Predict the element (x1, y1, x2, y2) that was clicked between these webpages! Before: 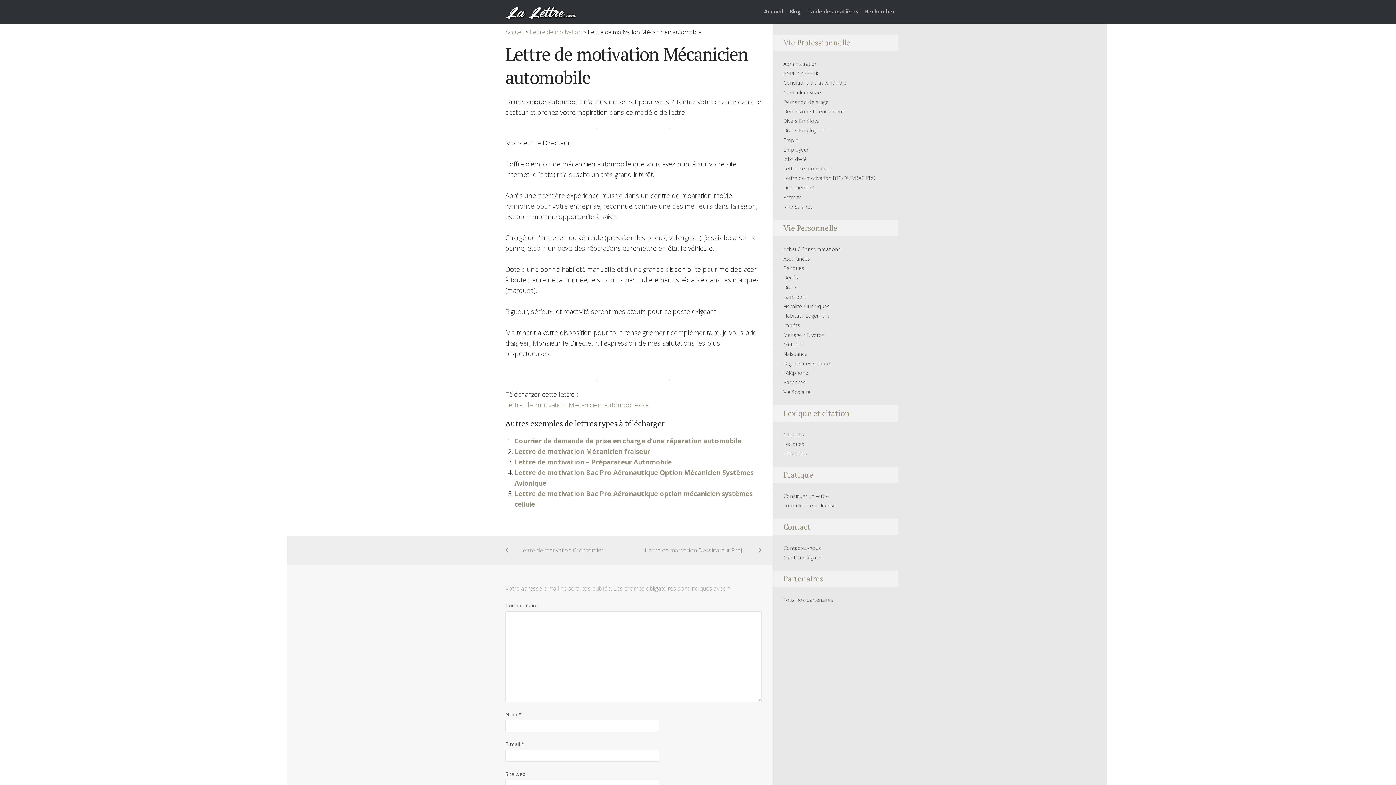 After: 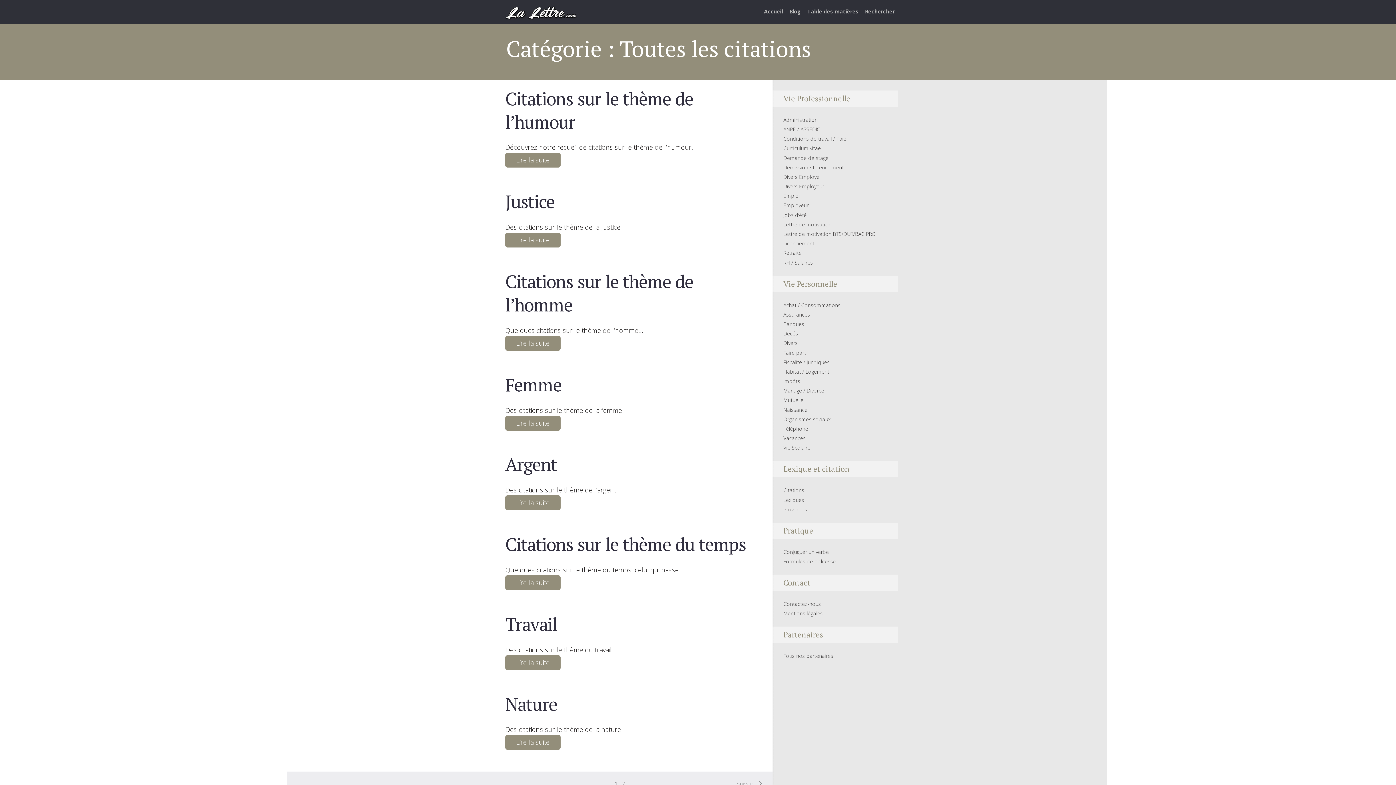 Action: bbox: (783, 431, 804, 438) label: Citations